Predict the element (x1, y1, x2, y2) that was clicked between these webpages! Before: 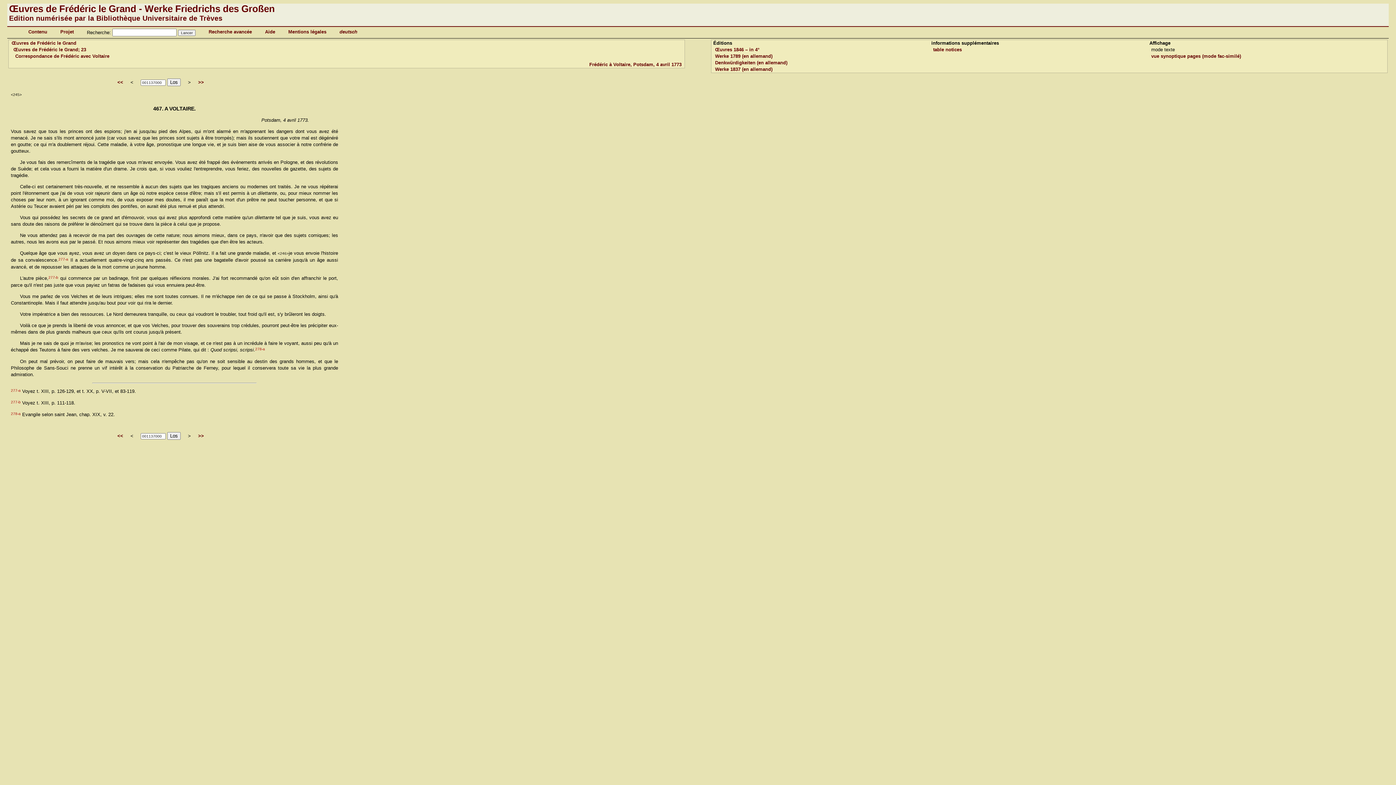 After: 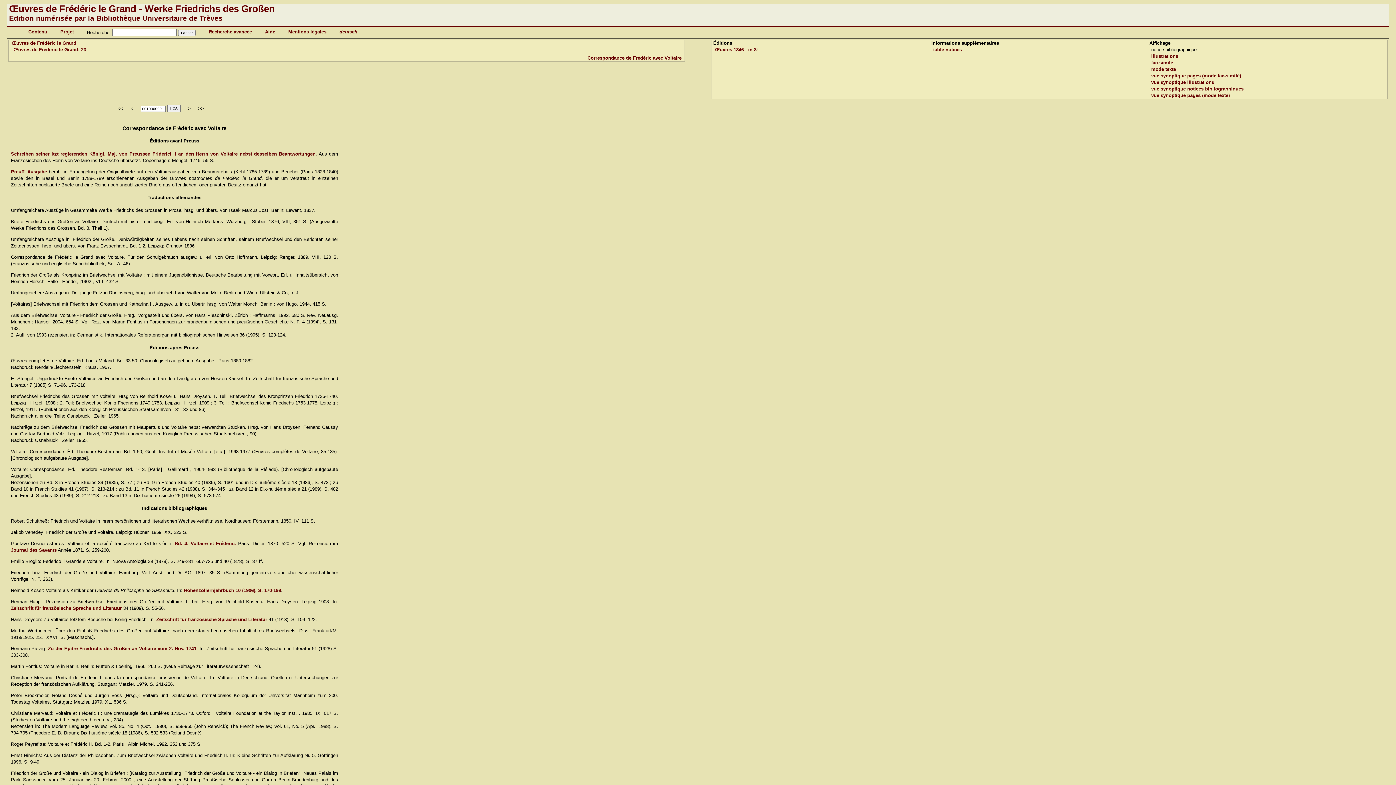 Action: label: table notices bbox: (933, 46, 962, 52)